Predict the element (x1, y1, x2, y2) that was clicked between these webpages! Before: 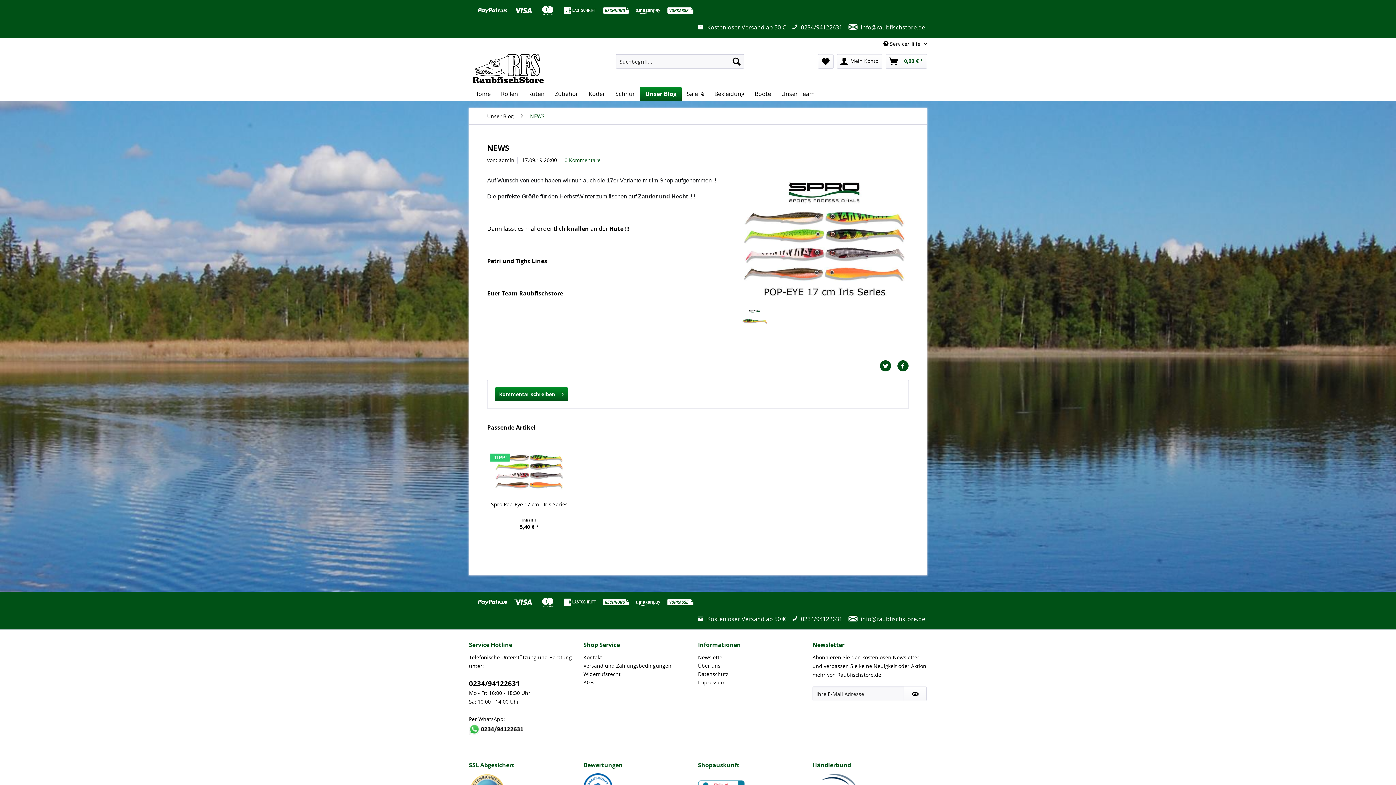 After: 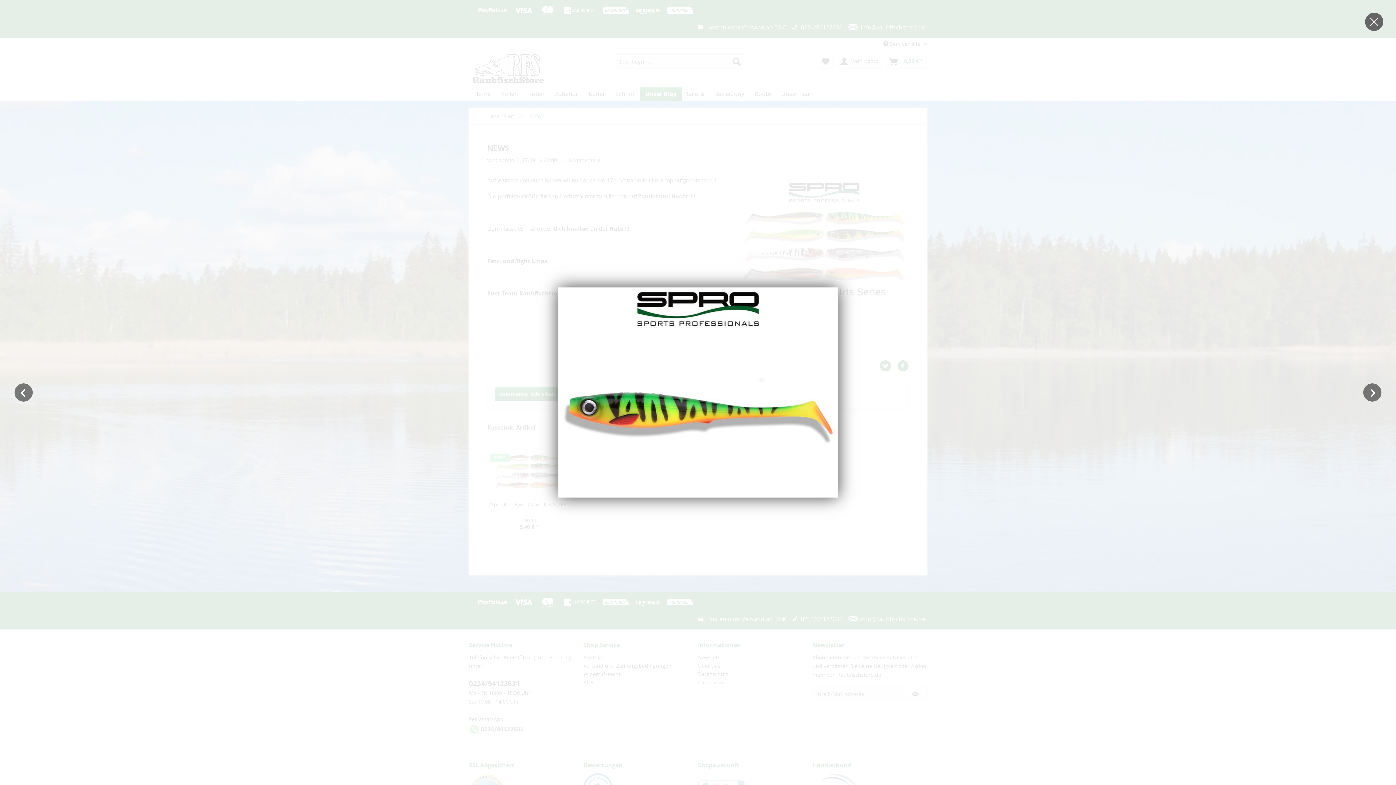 Action: bbox: (740, 308, 769, 337)